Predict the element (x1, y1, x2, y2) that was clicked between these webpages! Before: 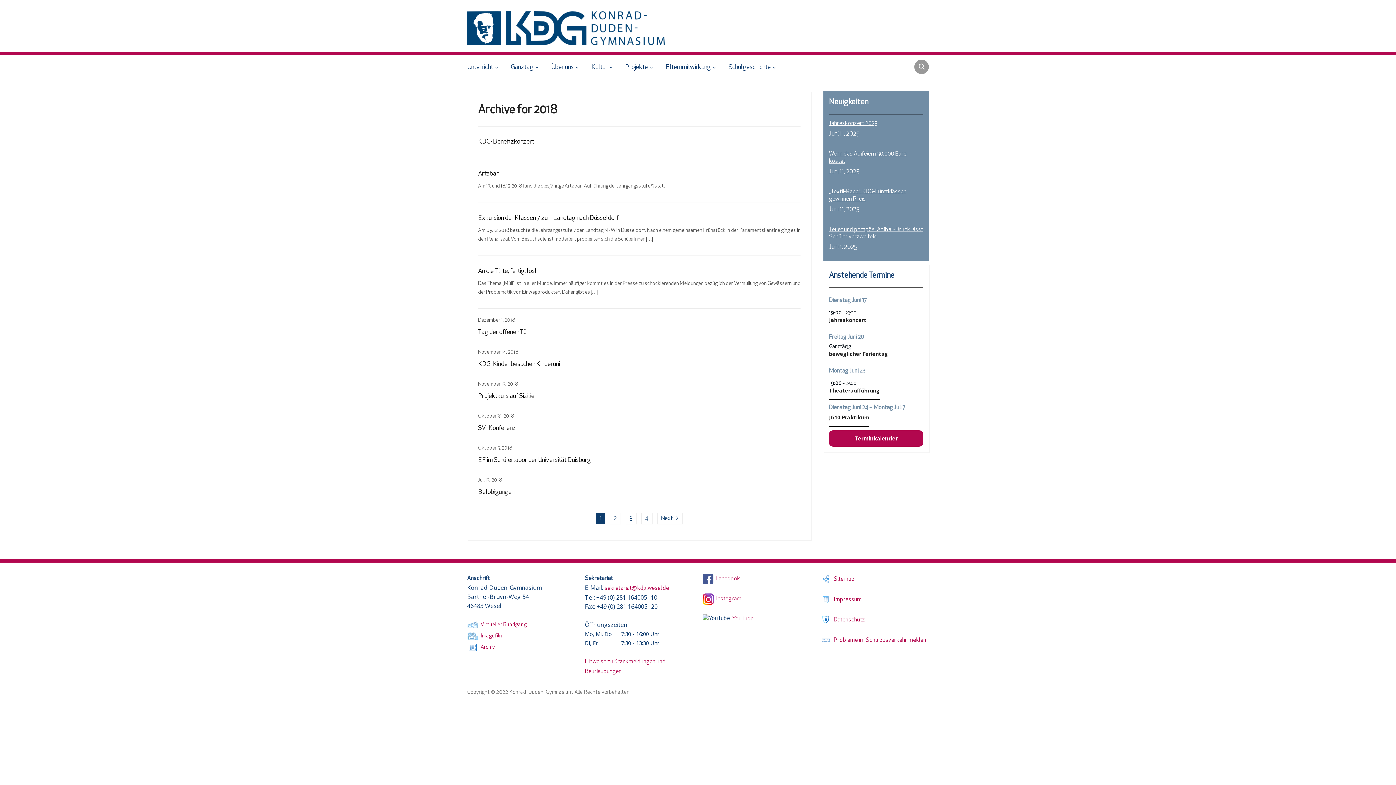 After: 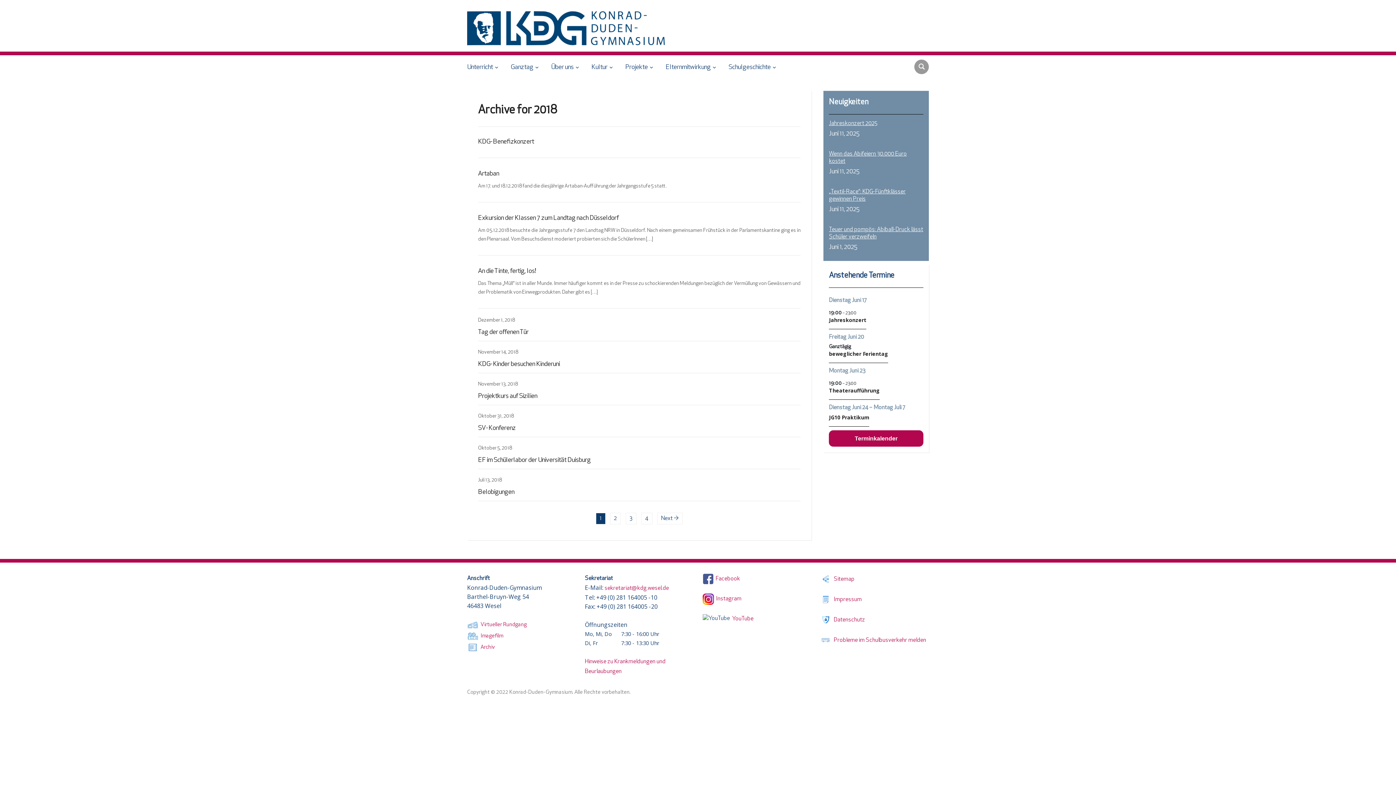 Action: bbox: (604, 585, 669, 591) label: sekretariat@kdg.wesel.de